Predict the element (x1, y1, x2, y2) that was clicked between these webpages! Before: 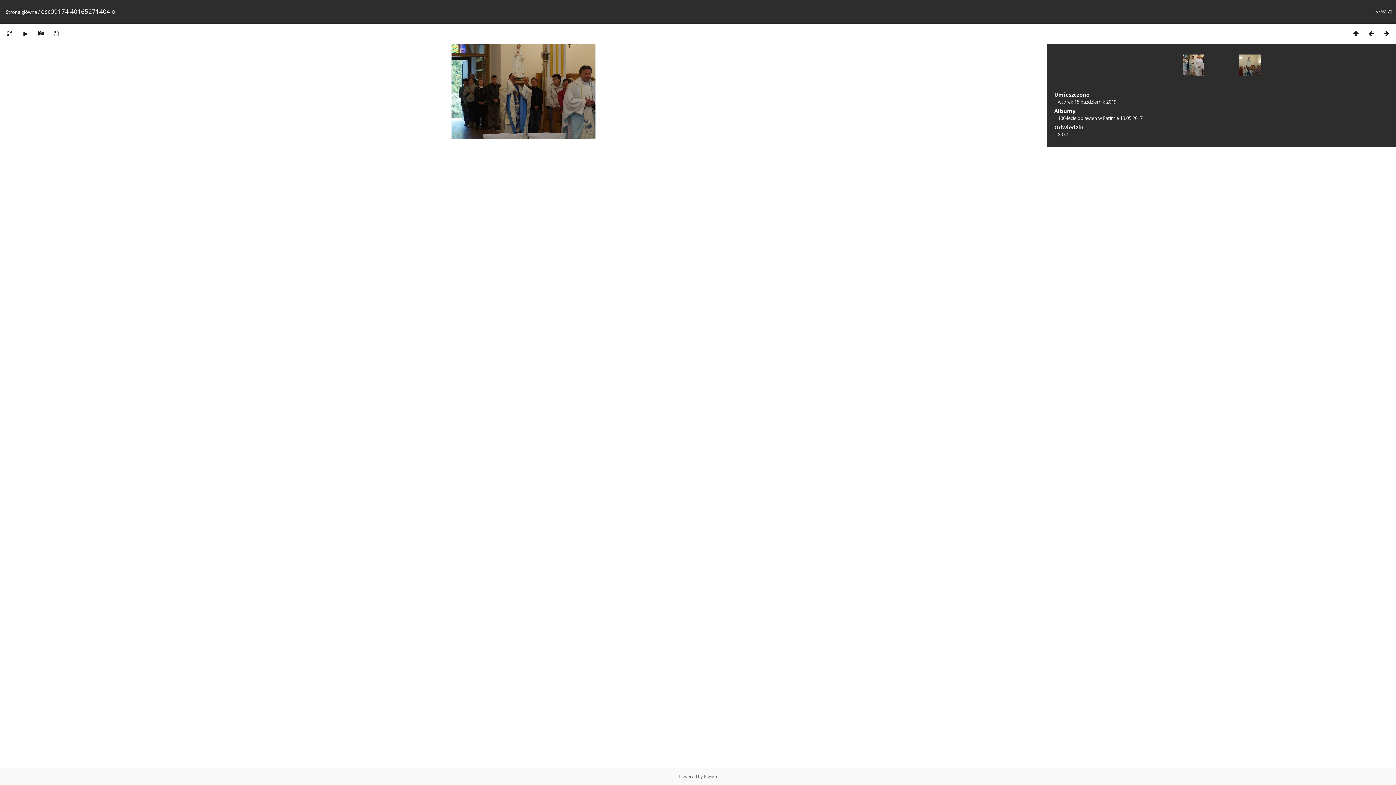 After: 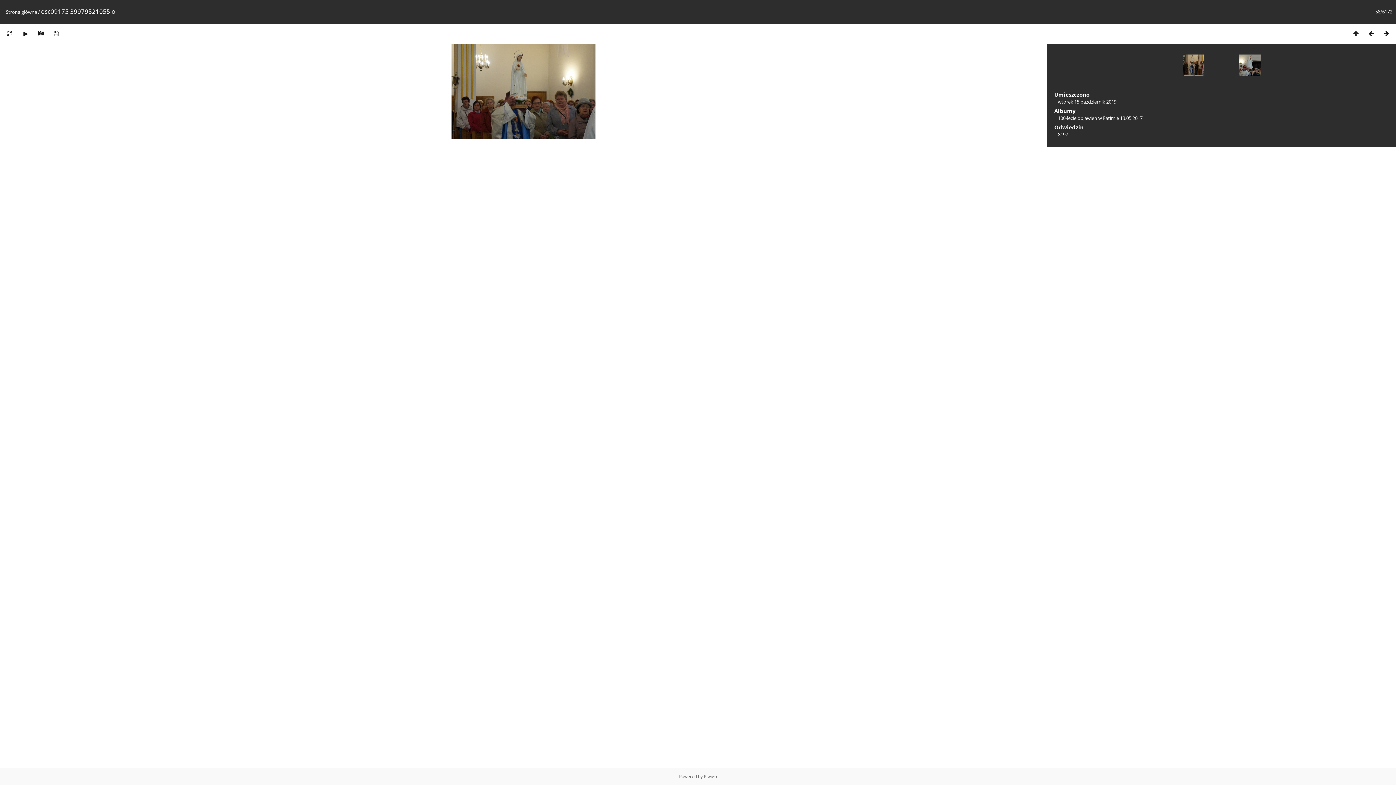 Action: bbox: (1224, 54, 1260, 90)